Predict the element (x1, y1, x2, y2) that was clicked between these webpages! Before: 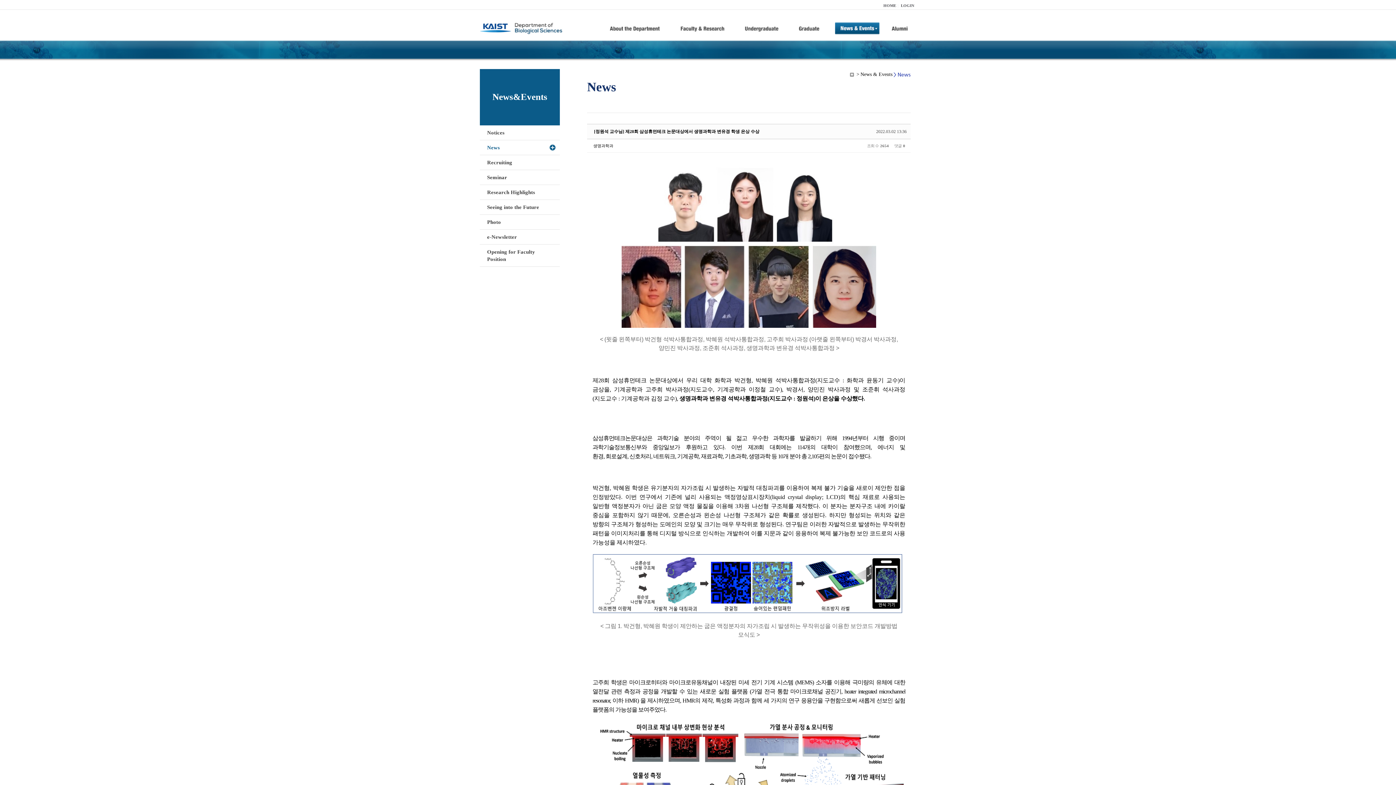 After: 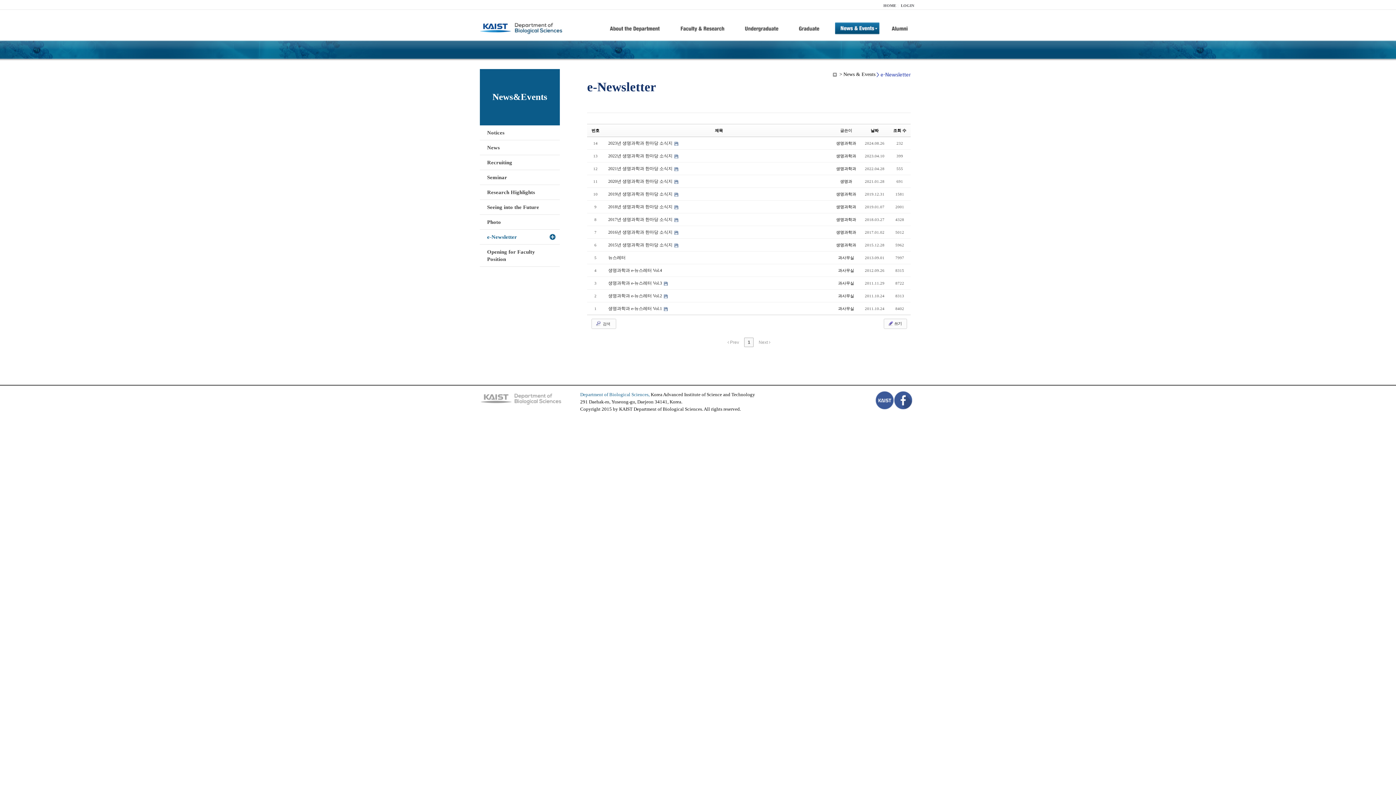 Action: bbox: (480, 229, 560, 244) label: e-Newsletter